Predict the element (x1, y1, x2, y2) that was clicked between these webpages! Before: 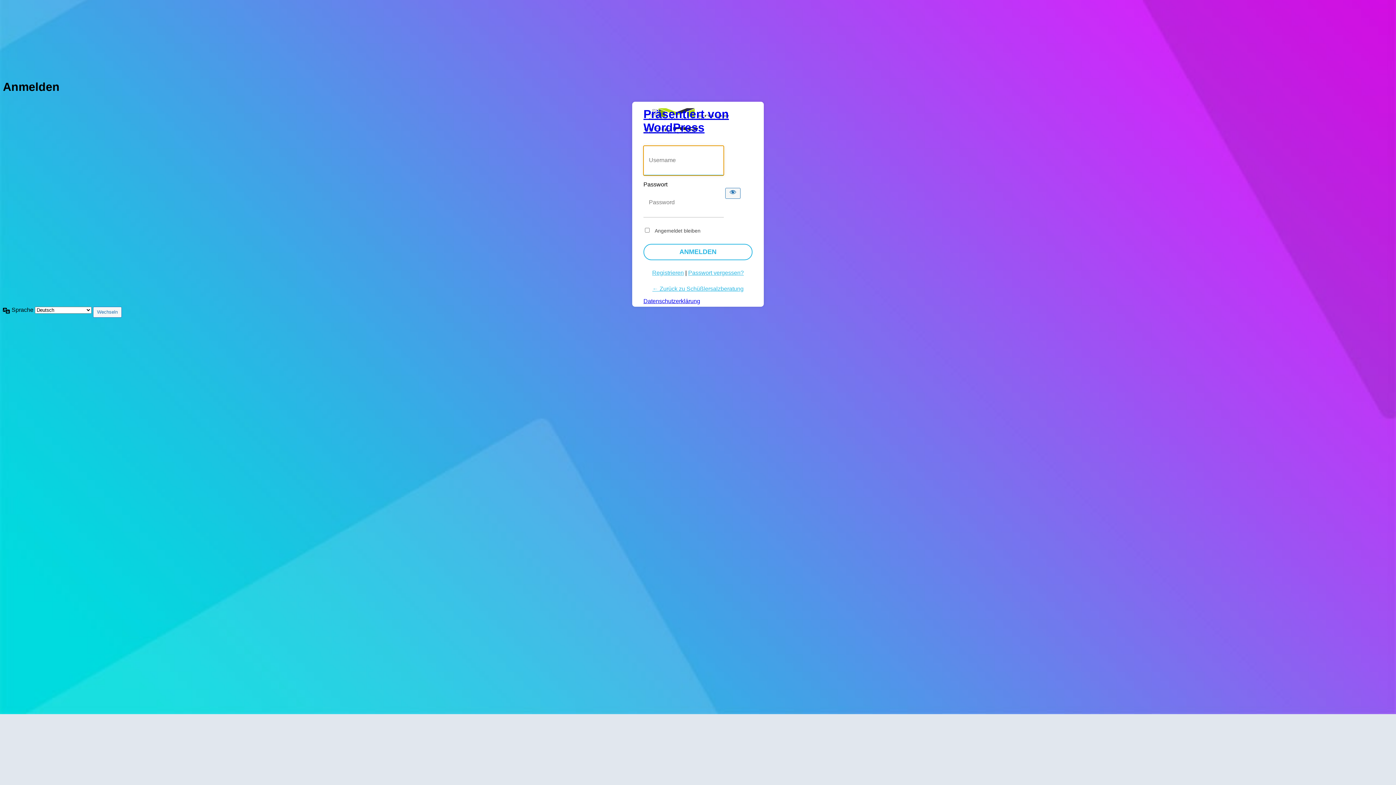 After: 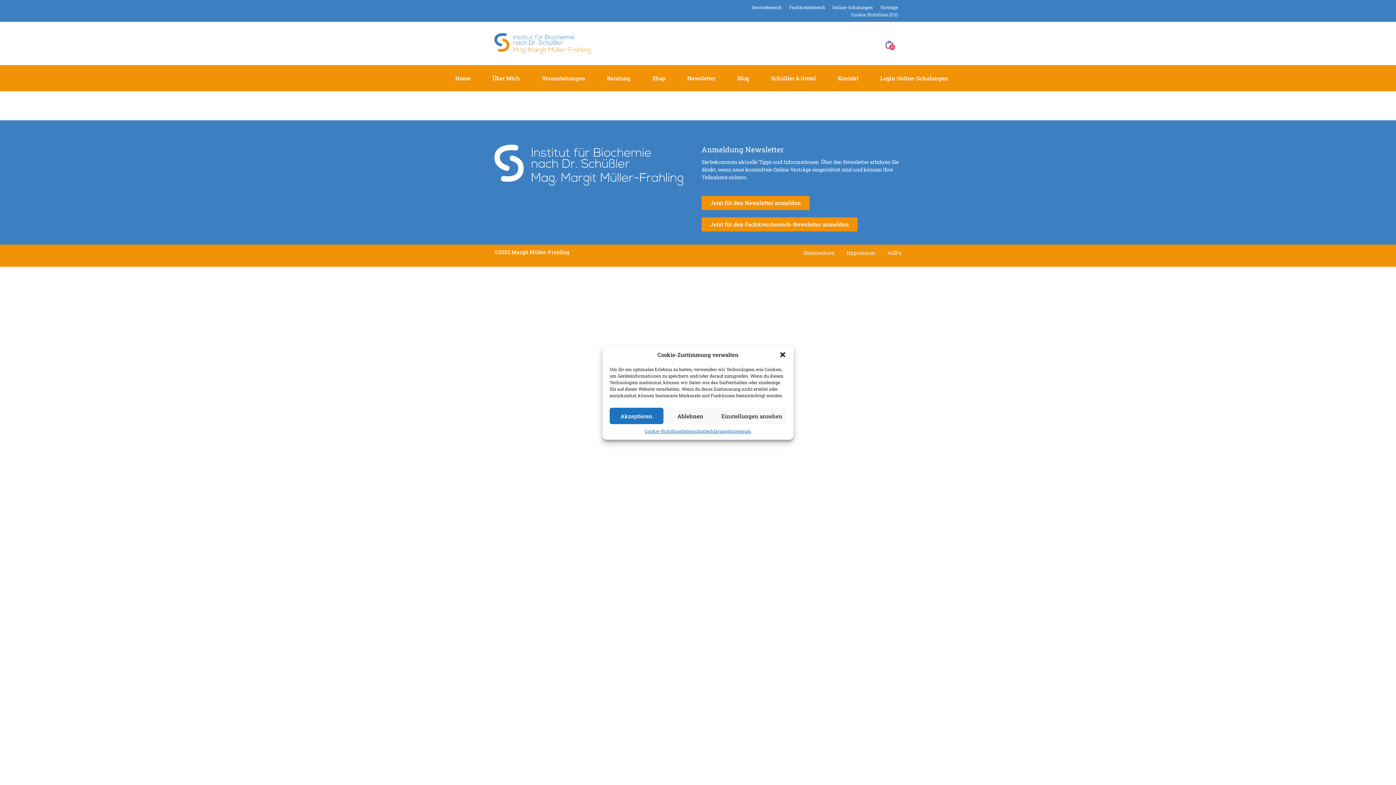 Action: bbox: (643, 298, 700, 304) label: Datenschutzerklärung